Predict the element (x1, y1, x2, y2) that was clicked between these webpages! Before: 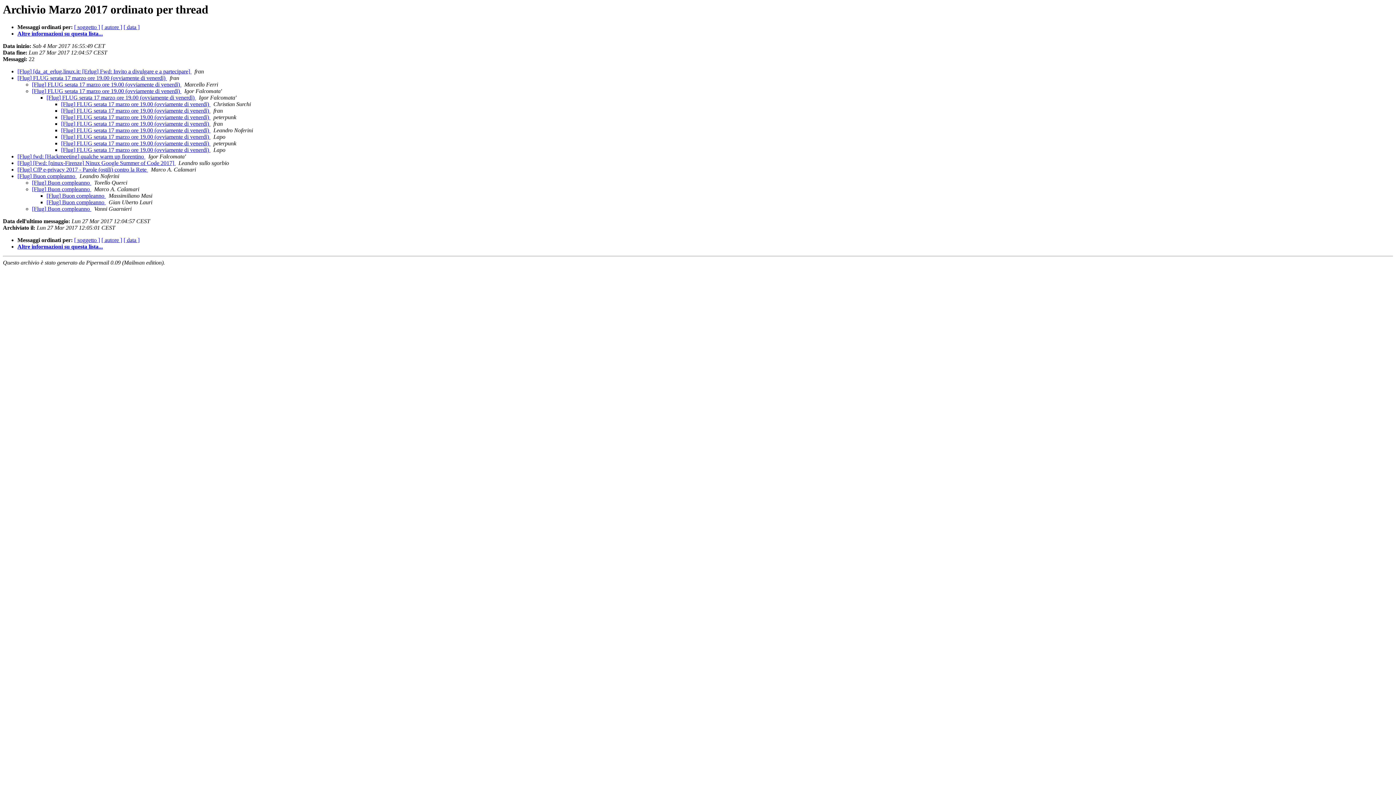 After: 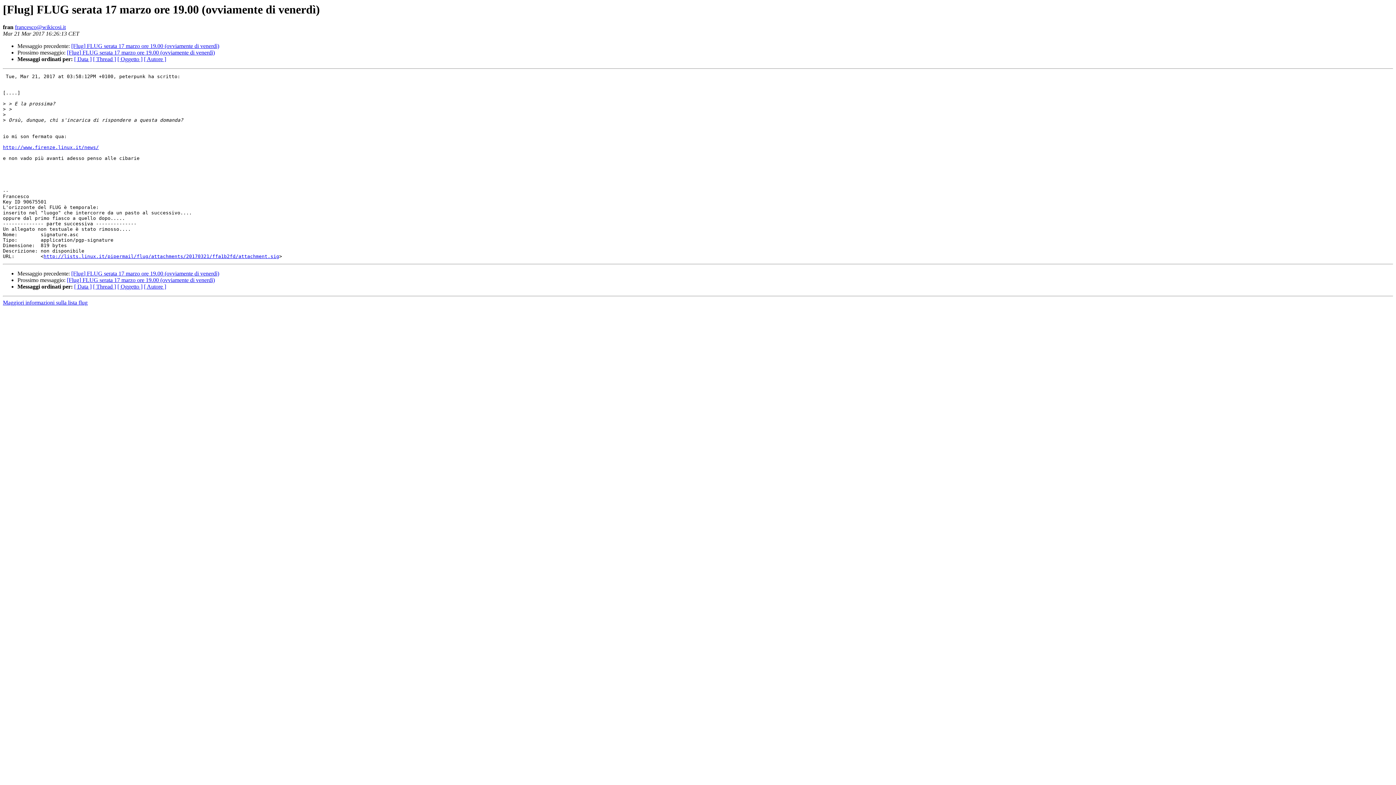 Action: label: [Flug] FLUG serata 17 marzo ore 19.00 (ovviamente di venerdì)  bbox: (61, 120, 210, 127)